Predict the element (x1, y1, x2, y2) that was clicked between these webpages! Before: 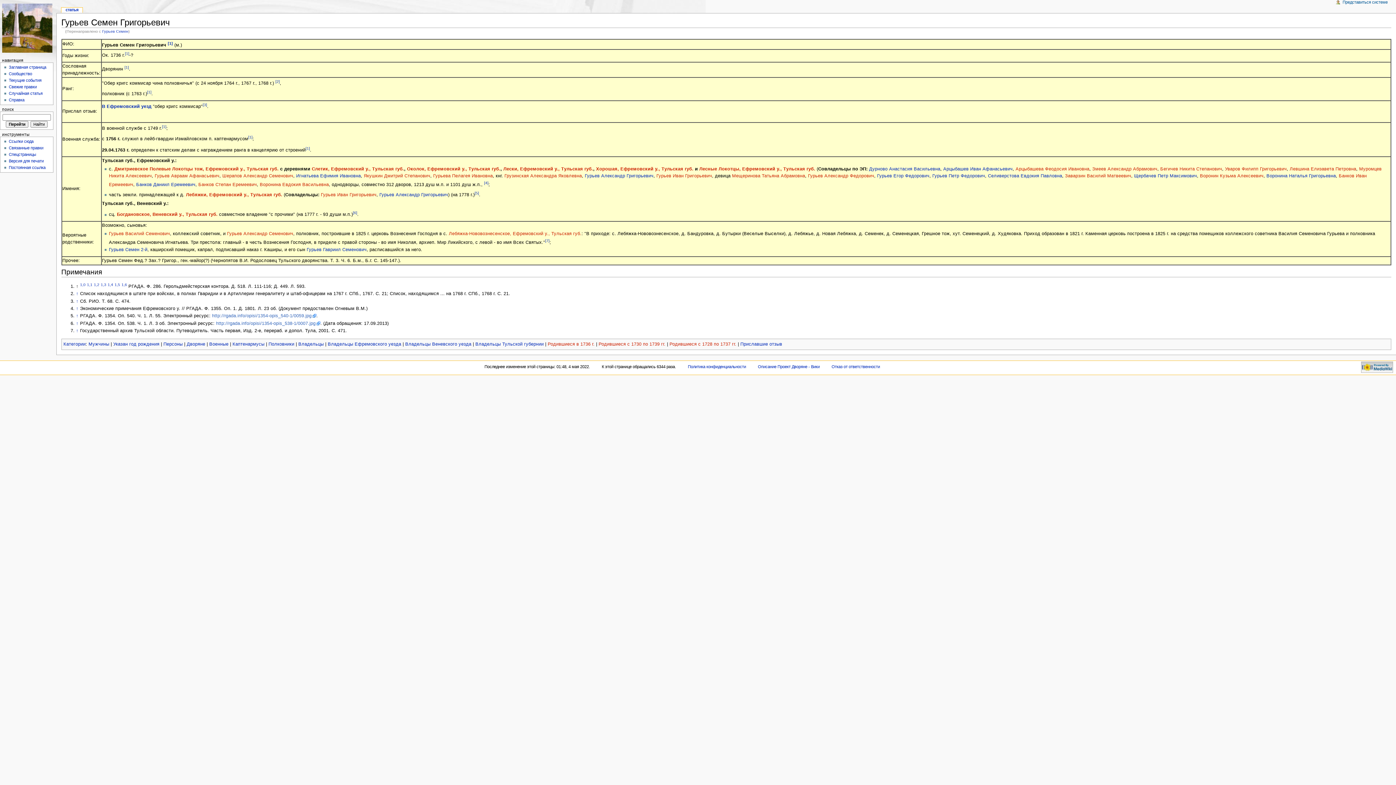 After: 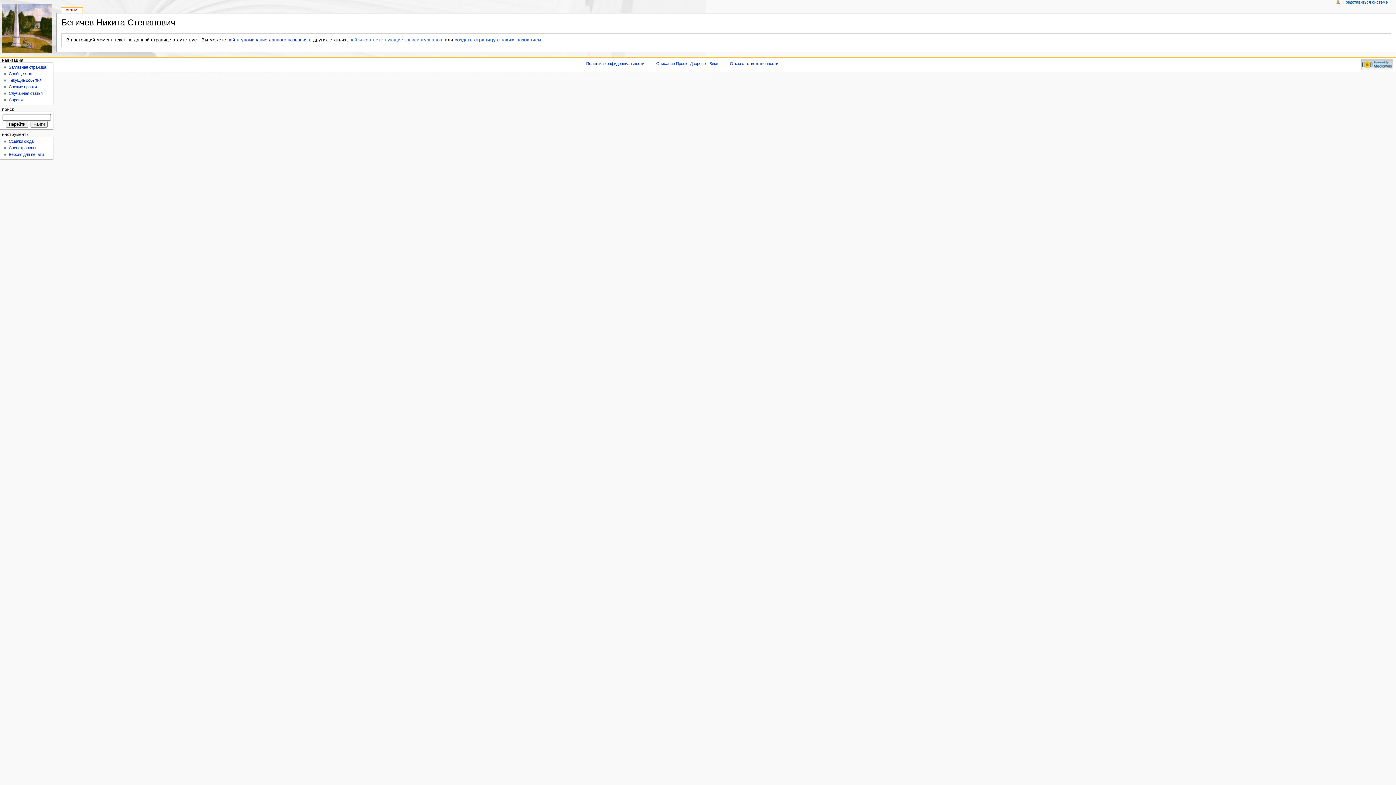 Action: bbox: (1160, 166, 1222, 171) label: Бегичев Никита Степанович